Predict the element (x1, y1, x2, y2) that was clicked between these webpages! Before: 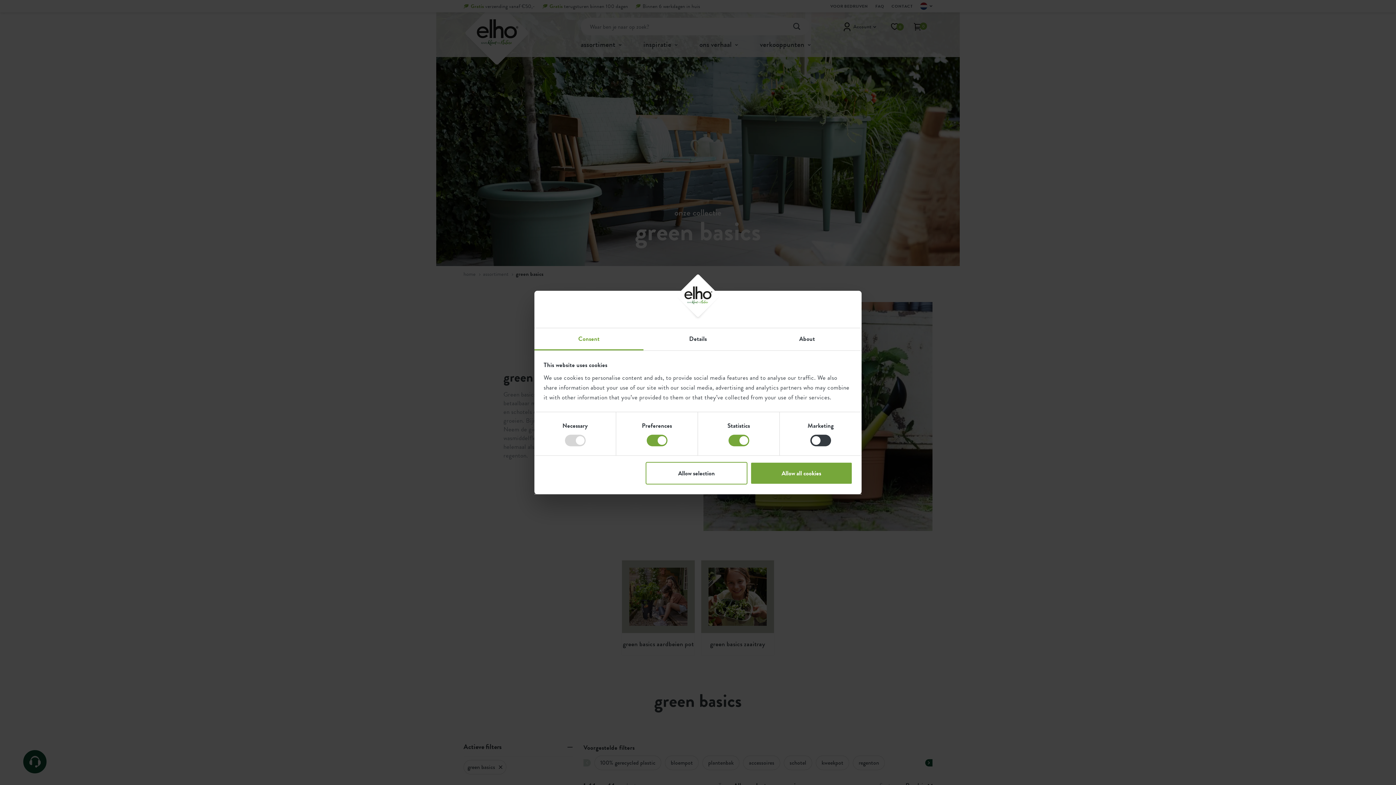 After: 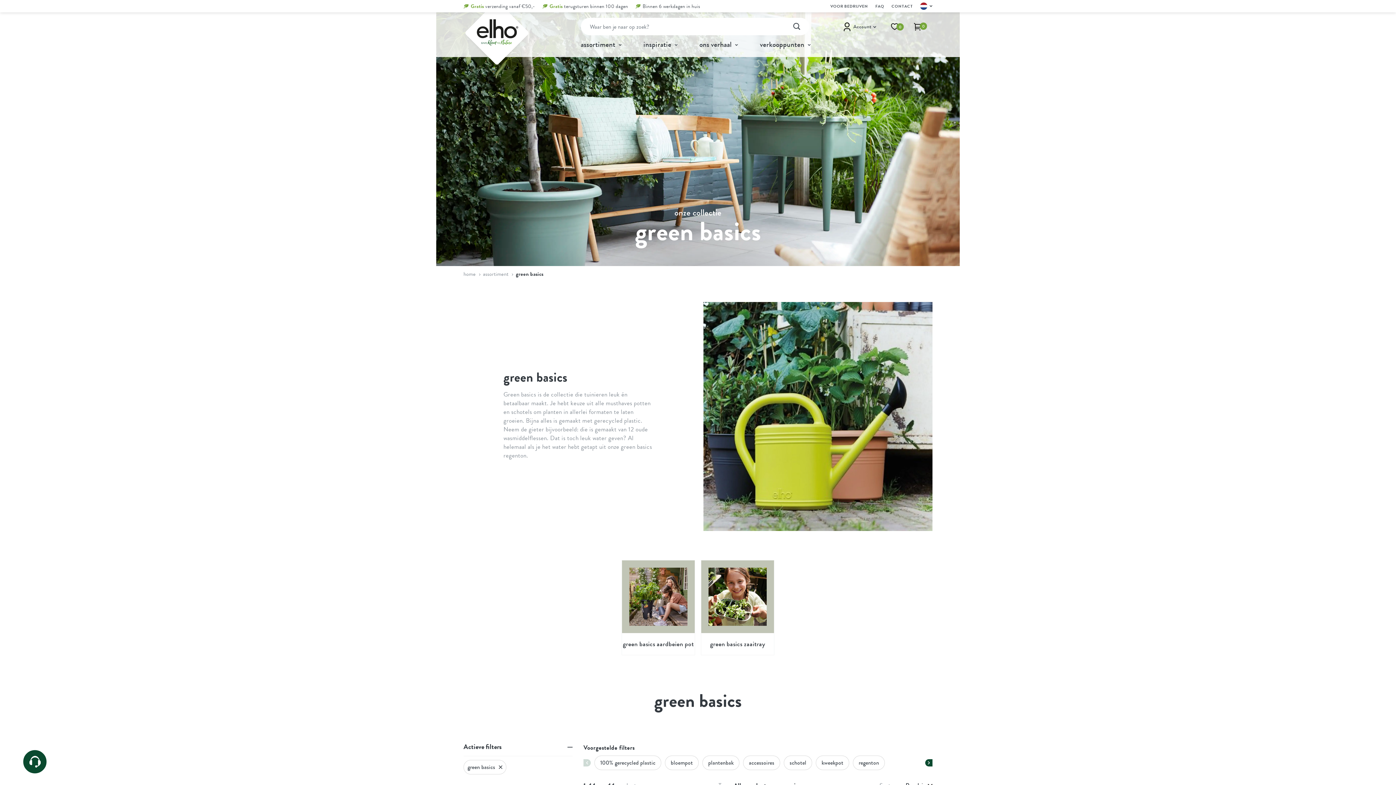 Action: bbox: (750, 462, 852, 484) label: Allow all cookies